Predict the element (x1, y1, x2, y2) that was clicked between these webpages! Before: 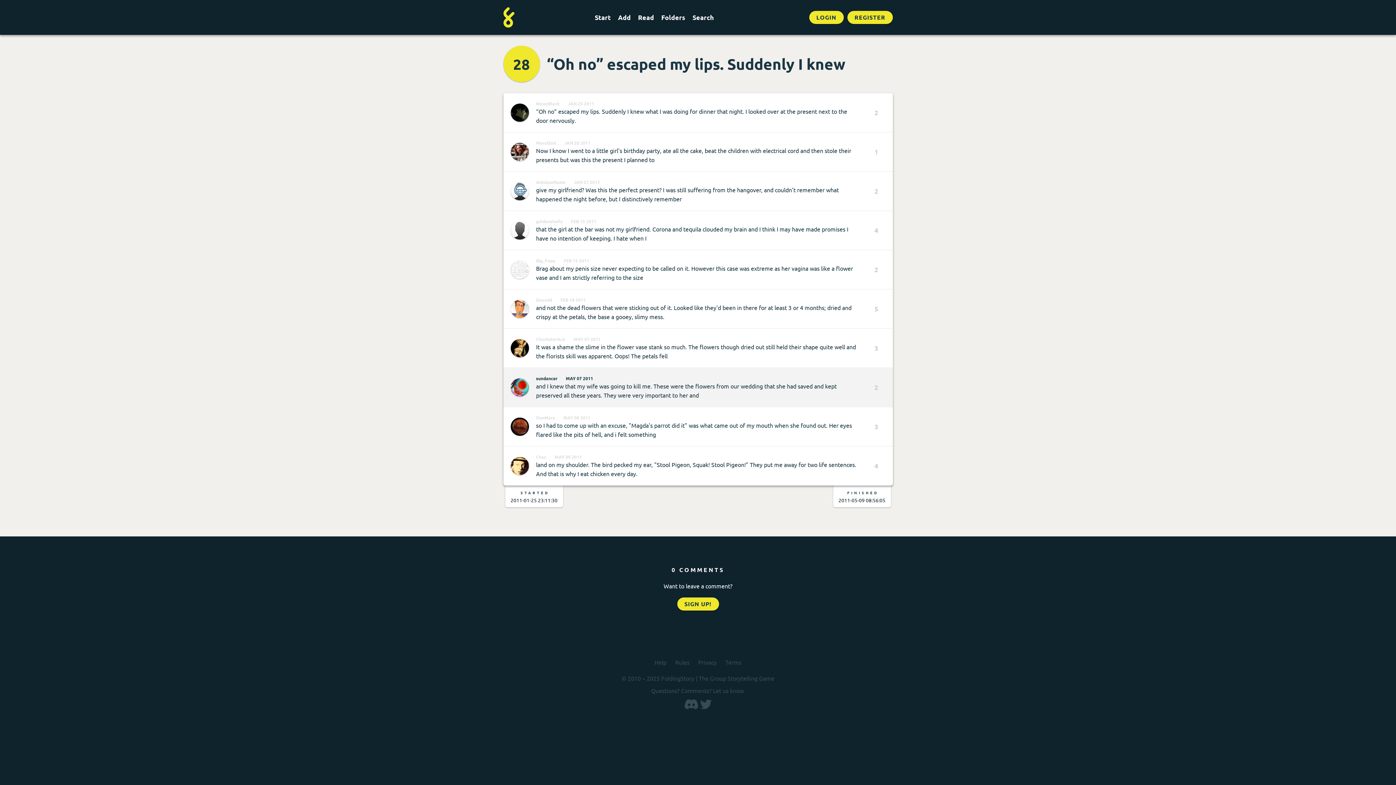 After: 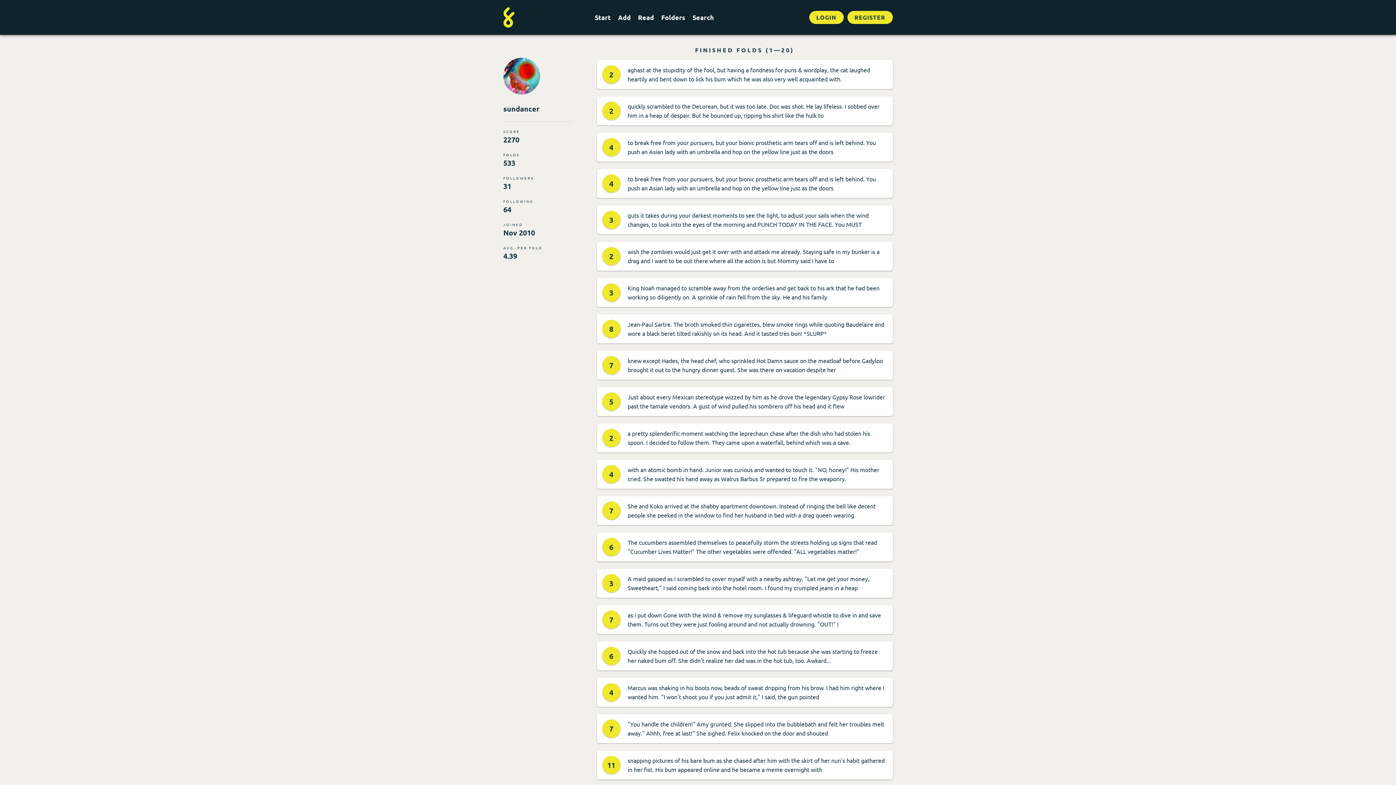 Action: bbox: (510, 378, 528, 396)